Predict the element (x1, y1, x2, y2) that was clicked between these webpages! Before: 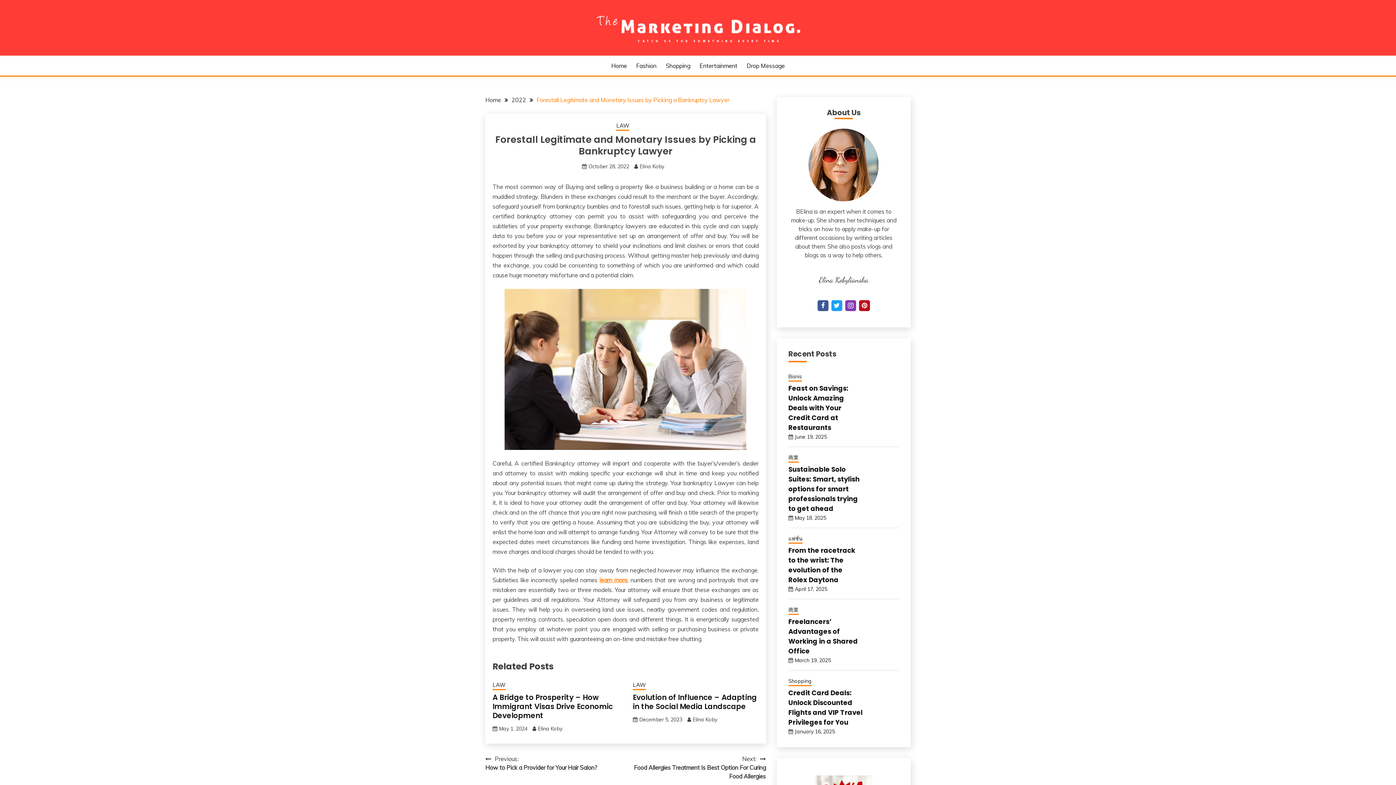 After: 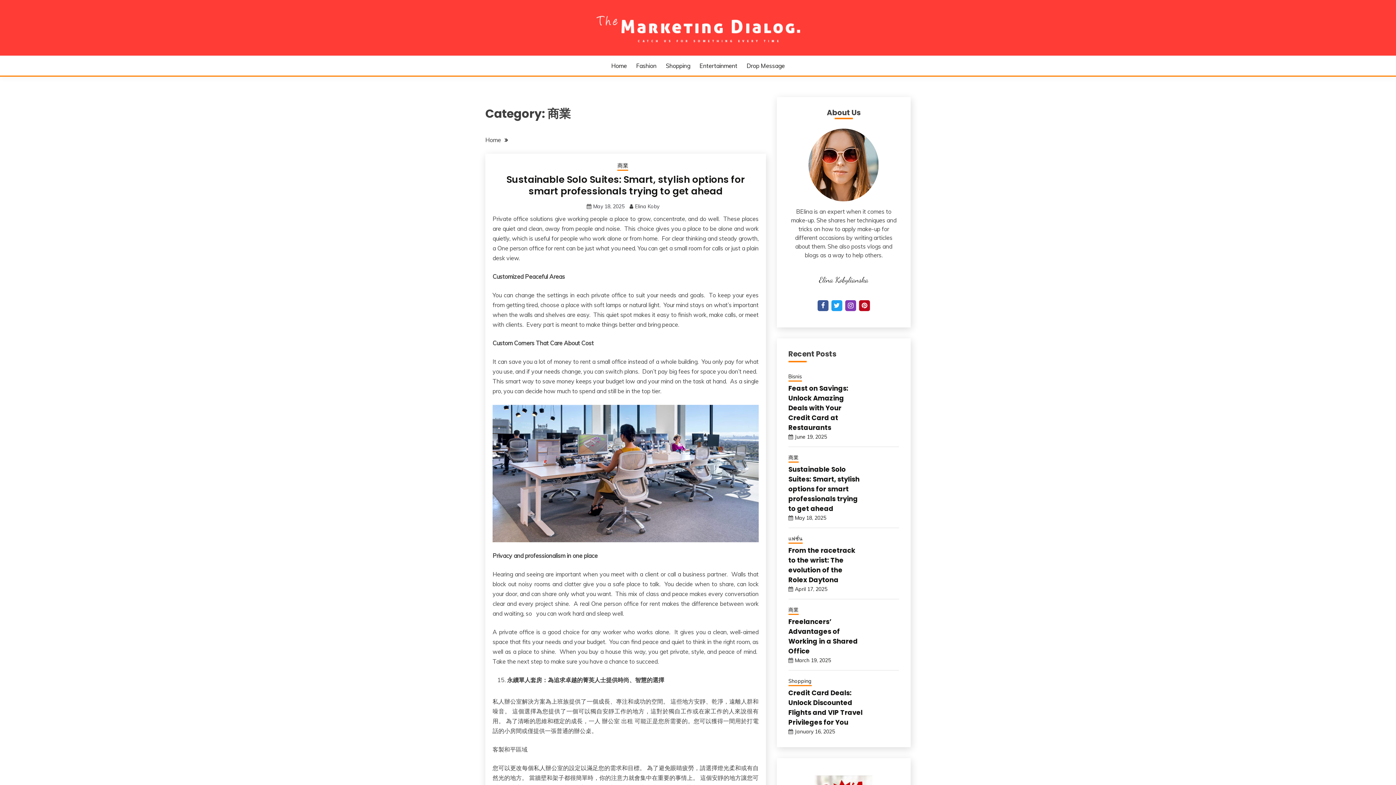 Action: bbox: (788, 454, 798, 462) label: 商業